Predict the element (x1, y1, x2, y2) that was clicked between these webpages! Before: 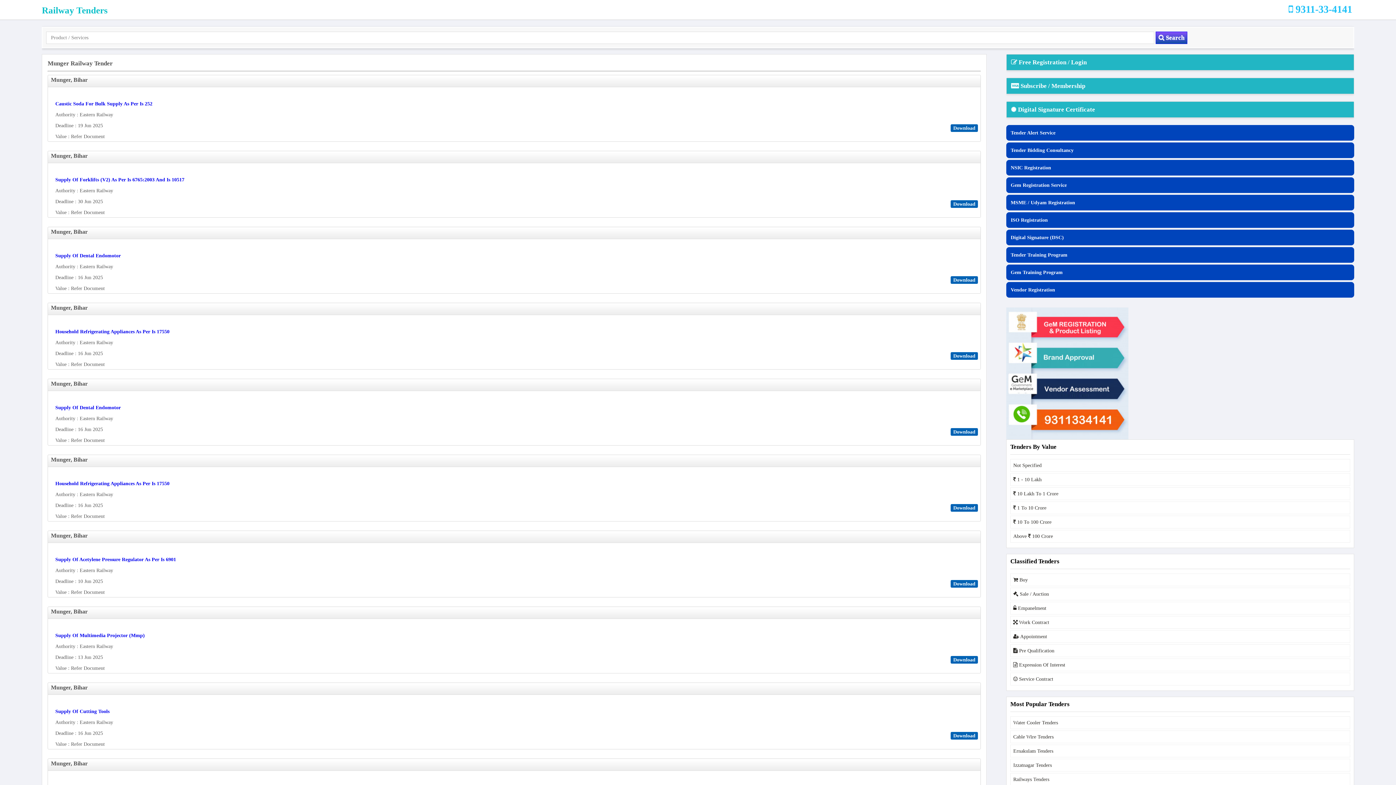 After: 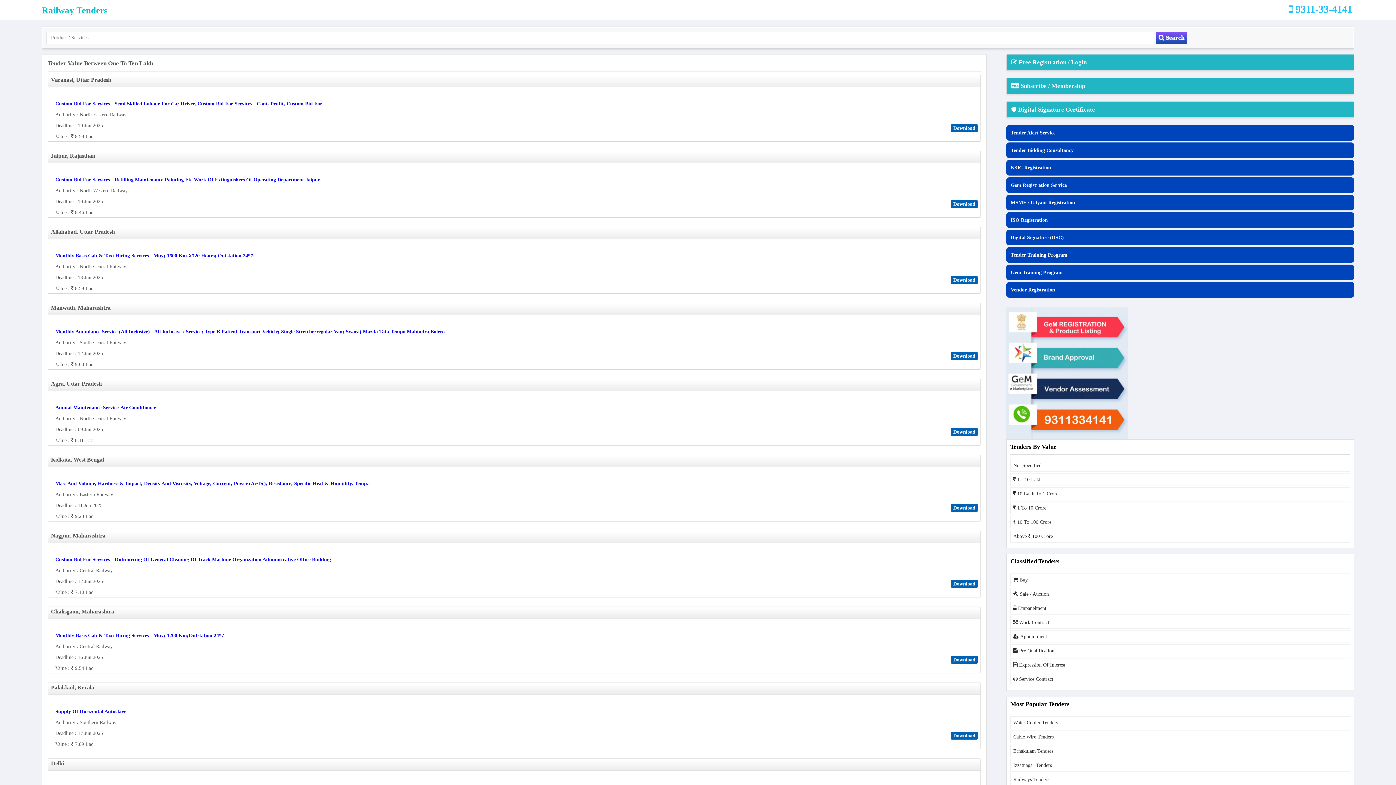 Action: label:  1 - 10 Lakh bbox: (1011, 473, 1350, 485)